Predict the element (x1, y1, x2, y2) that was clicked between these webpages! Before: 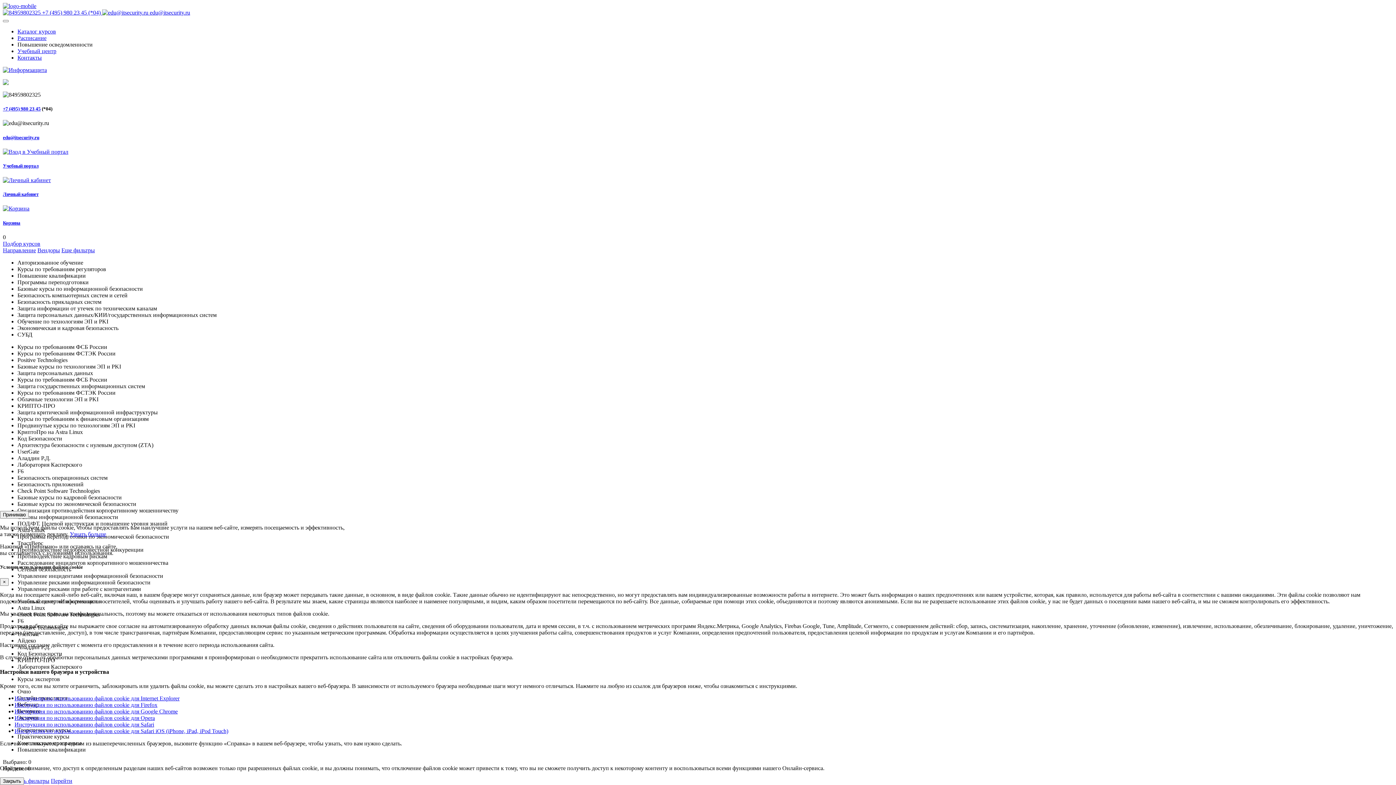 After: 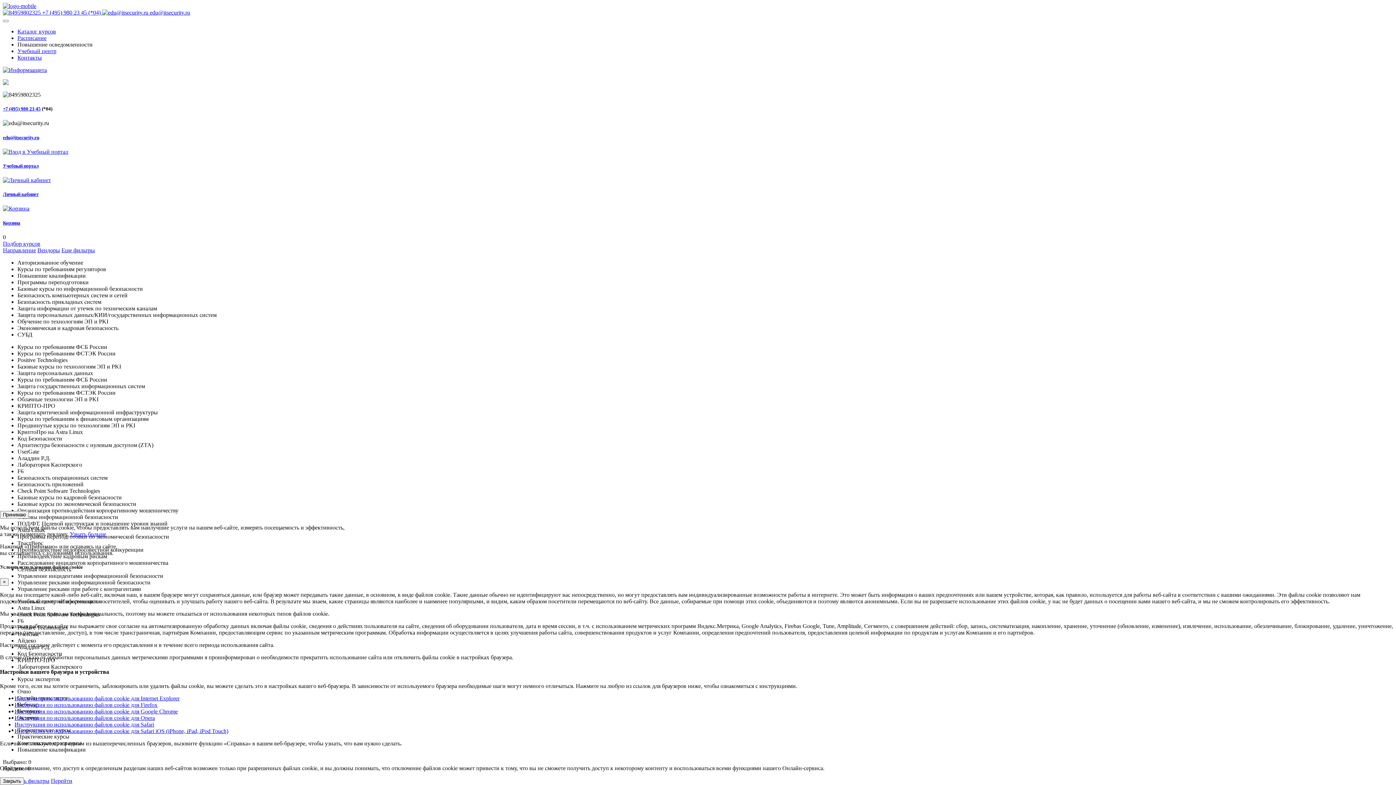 Action: label: Инструкция по использованию файлов cookie для Internet Explorer bbox: (14, 695, 179, 701)